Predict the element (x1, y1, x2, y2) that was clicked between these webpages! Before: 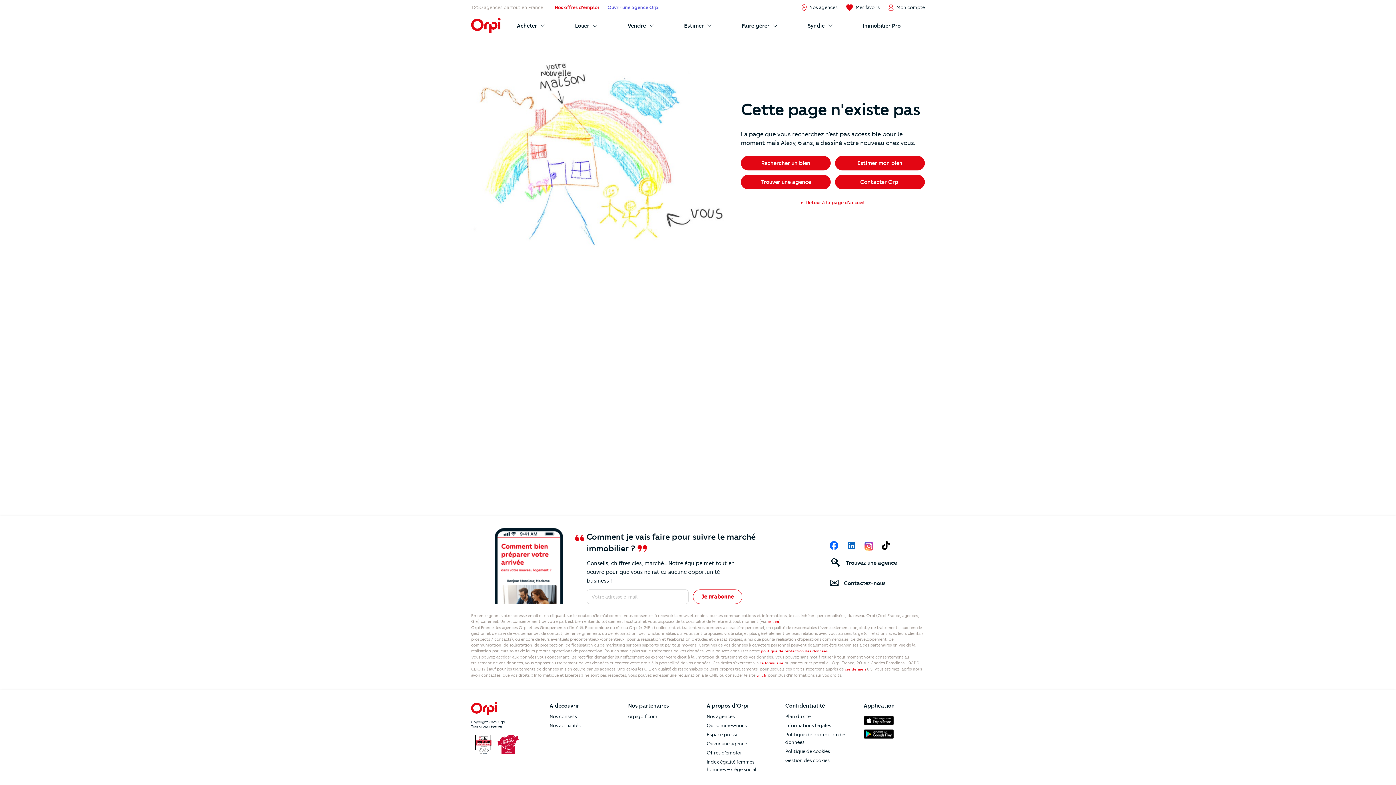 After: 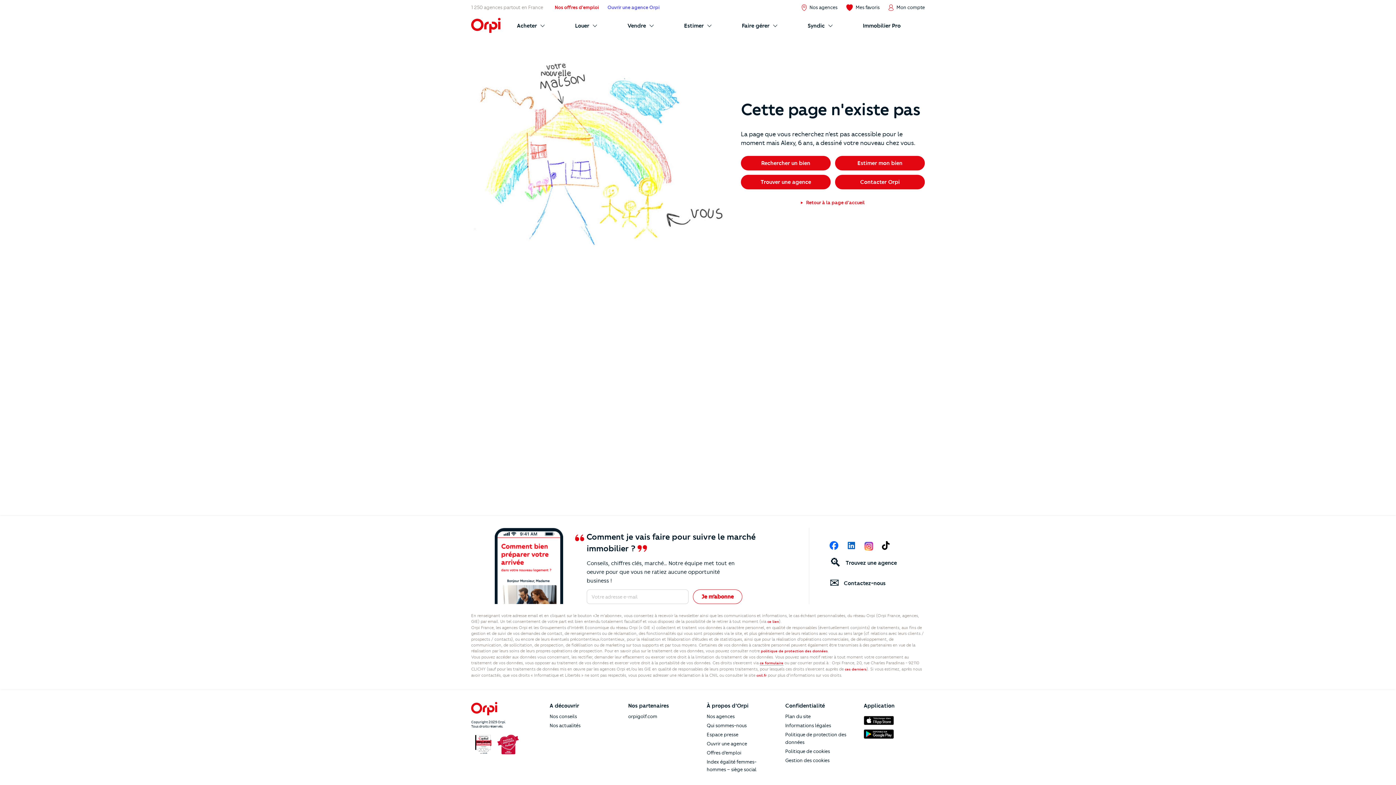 Action: label: ce formulaire bbox: (760, 660, 783, 665)